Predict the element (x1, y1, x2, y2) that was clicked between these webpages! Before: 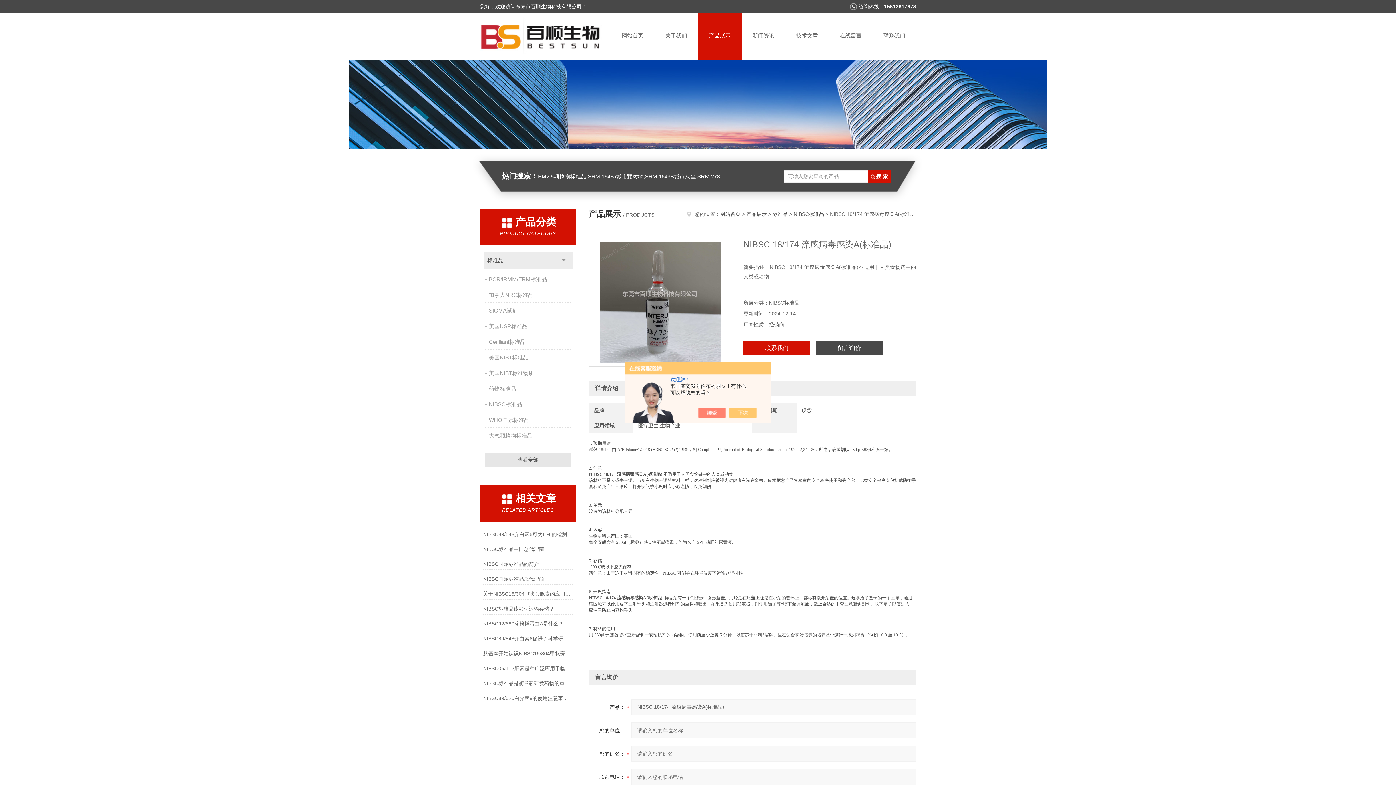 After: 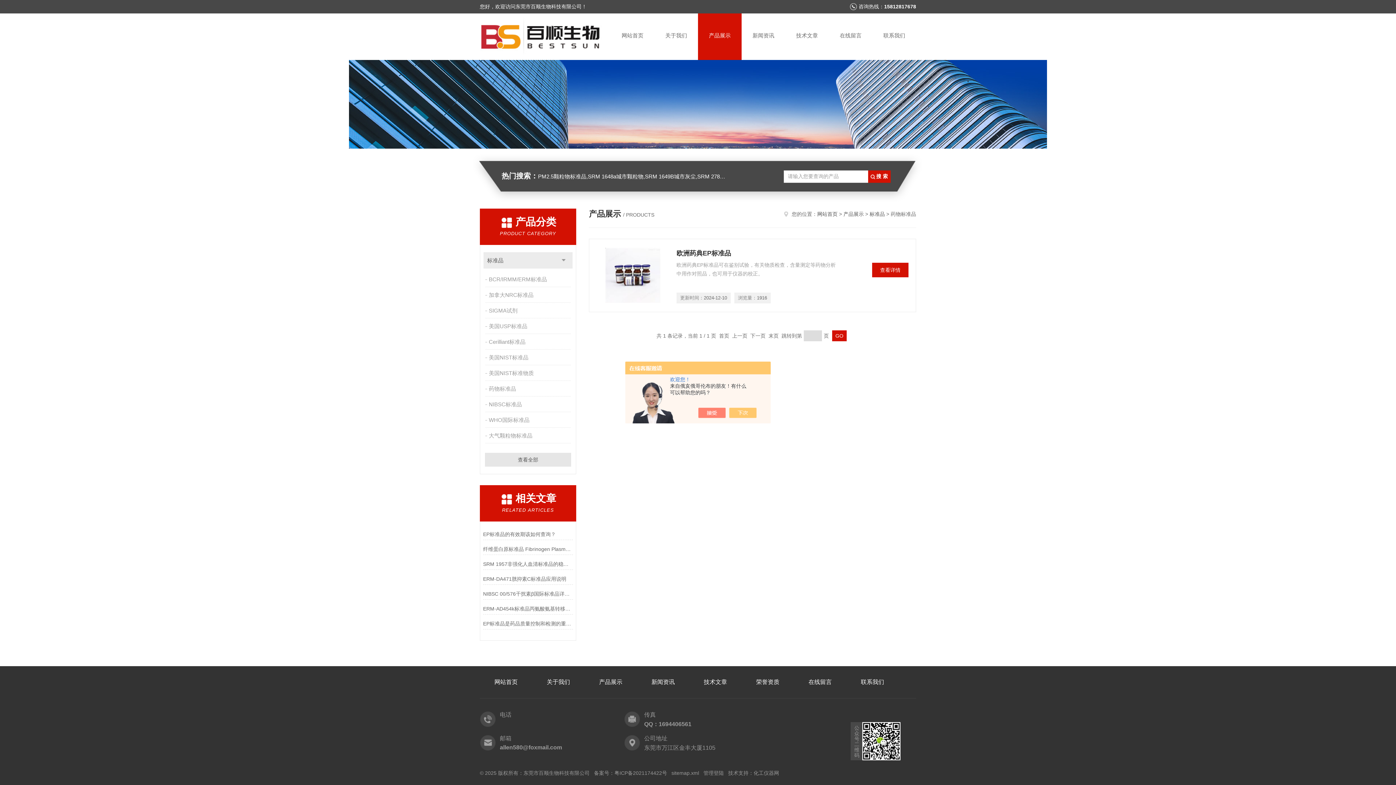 Action: bbox: (485, 381, 572, 396) label: 药物标准品